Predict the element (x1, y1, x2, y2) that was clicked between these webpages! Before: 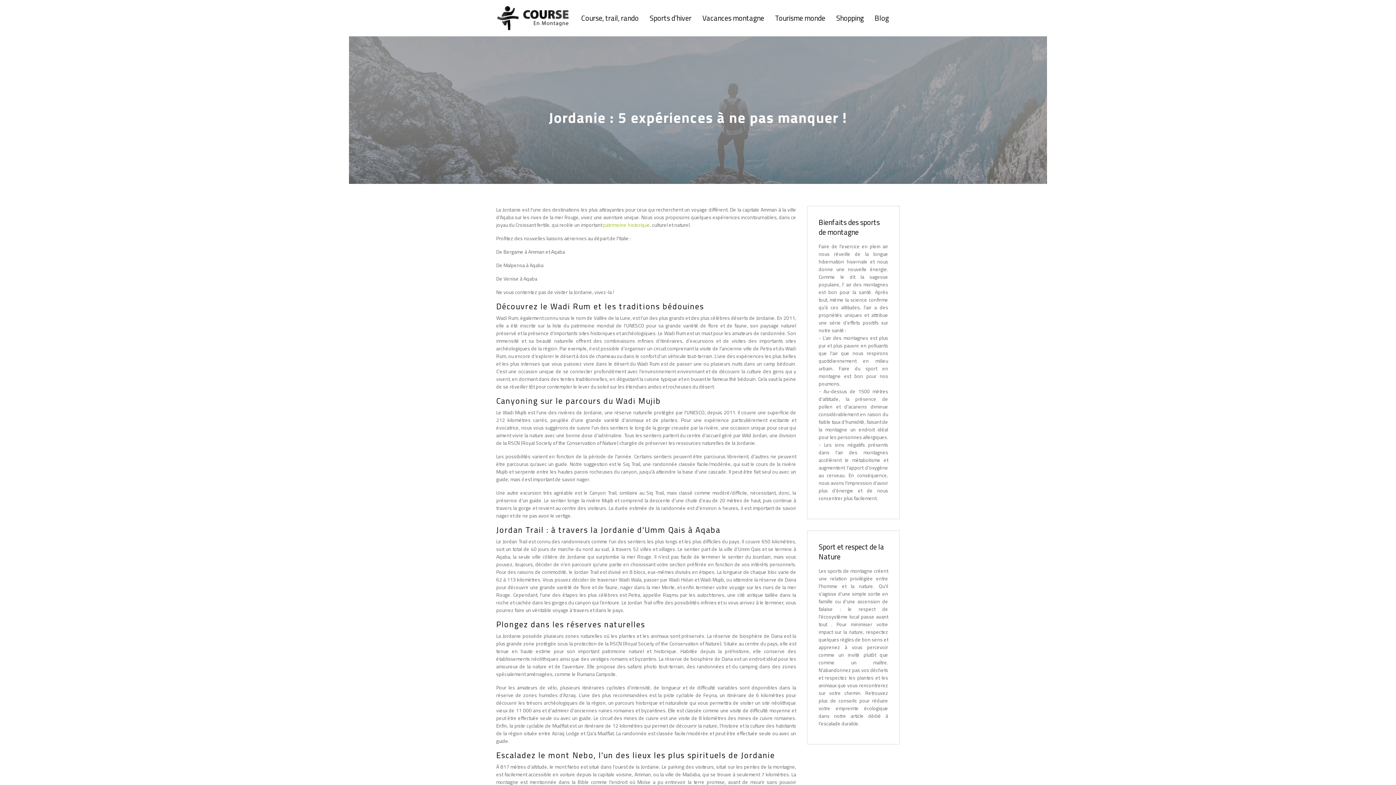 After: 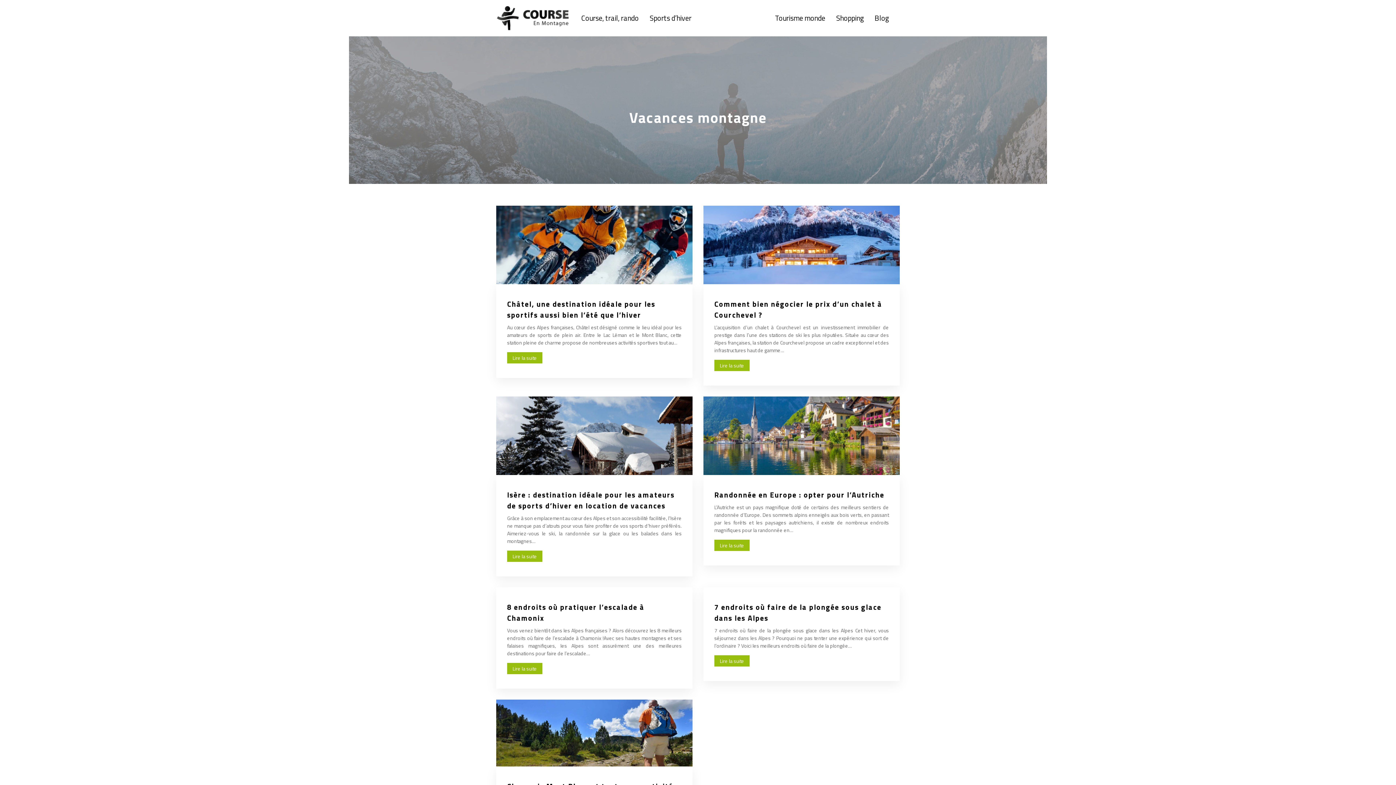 Action: bbox: (702, 12, 764, 23) label: Vacances montagne